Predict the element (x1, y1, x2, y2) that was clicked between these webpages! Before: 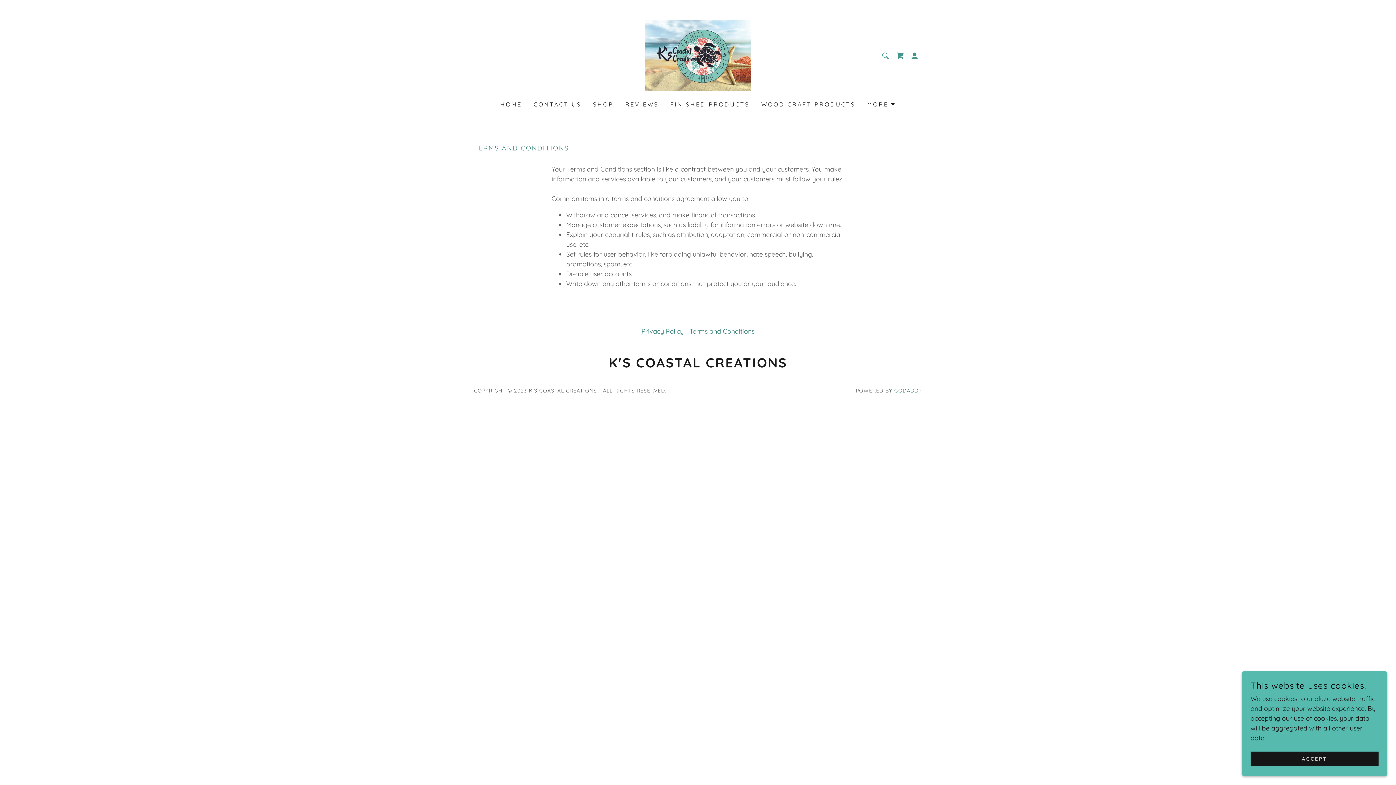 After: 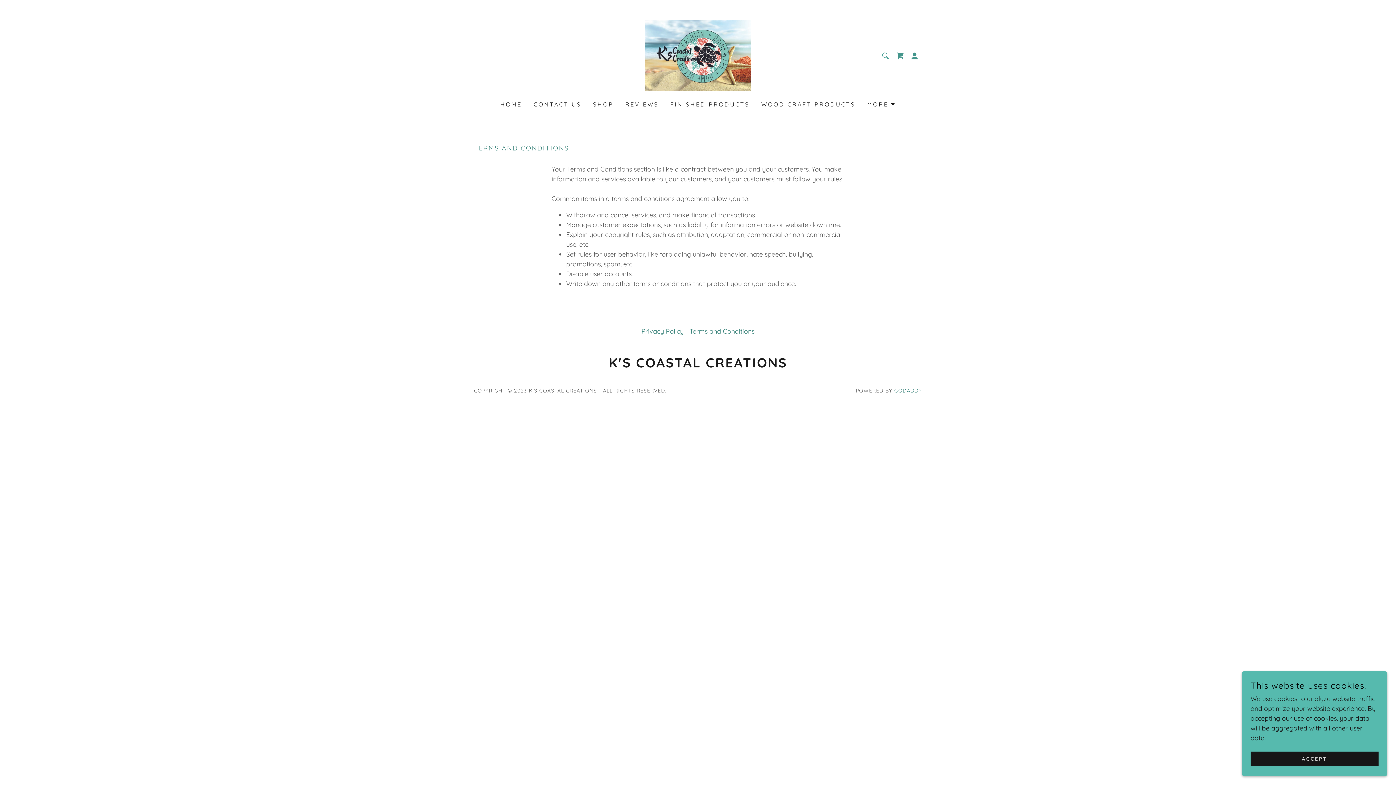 Action: label: Terms and Conditions bbox: (686, 324, 757, 338)